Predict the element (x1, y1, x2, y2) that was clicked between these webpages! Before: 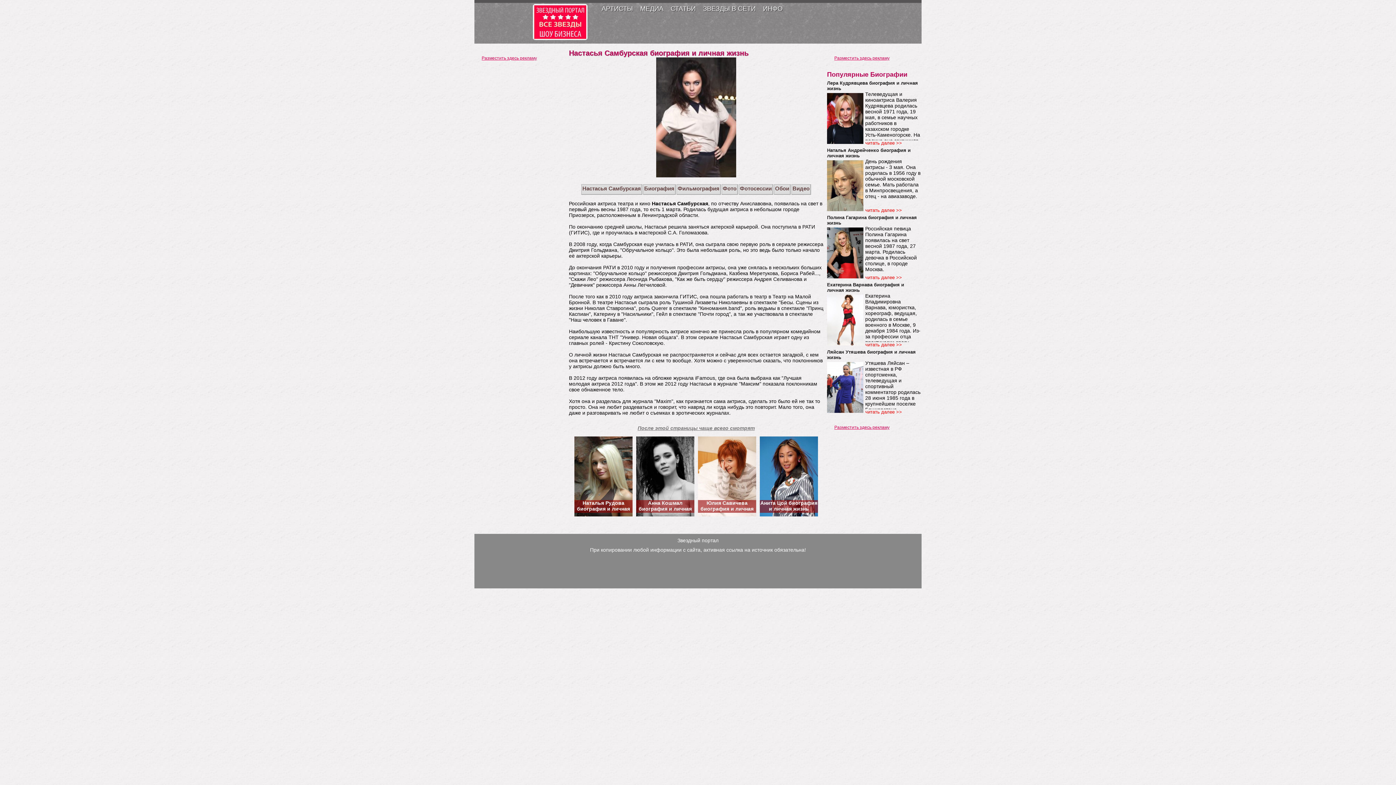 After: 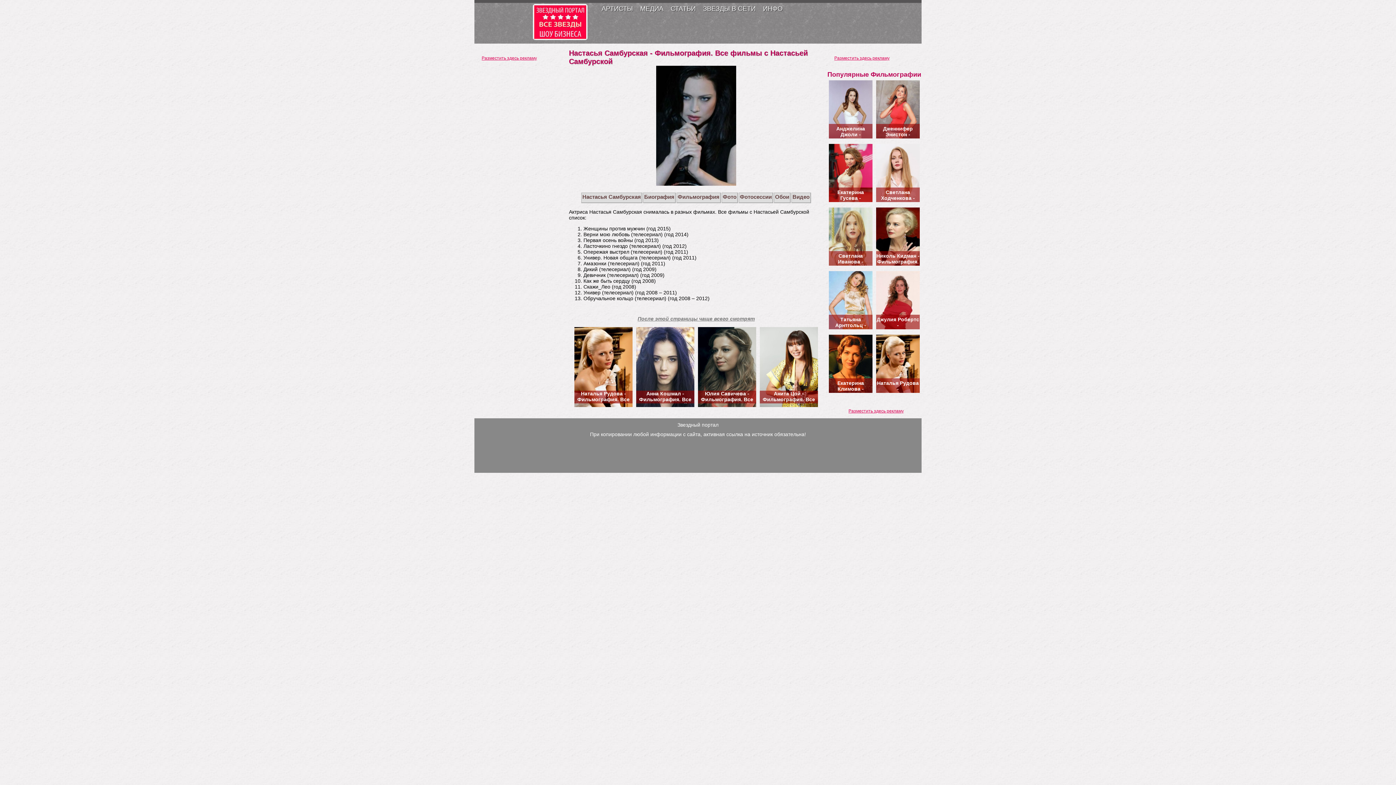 Action: bbox: (677, 185, 720, 191) label: Фильмография